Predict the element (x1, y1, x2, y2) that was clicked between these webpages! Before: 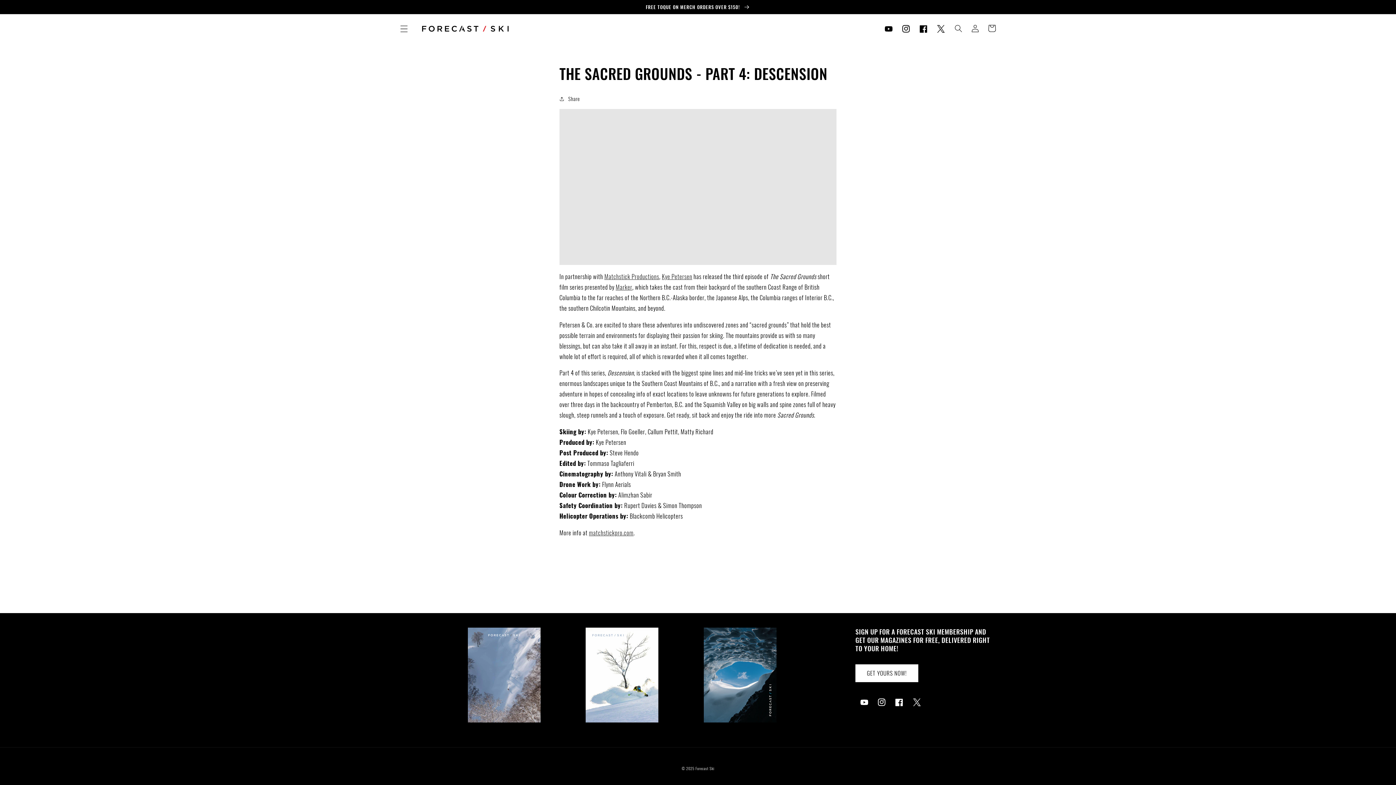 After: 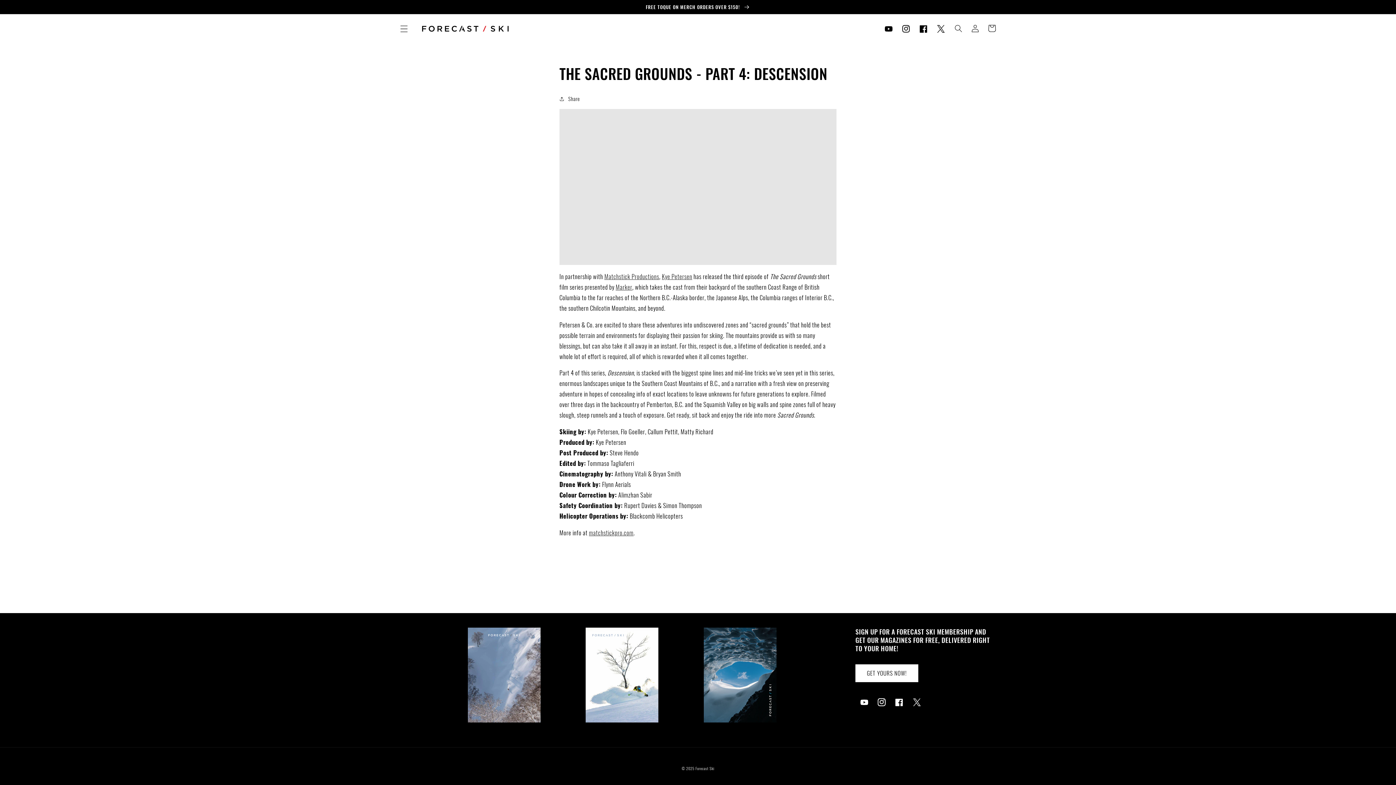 Action: bbox: (873, 693, 890, 711) label: Instagram